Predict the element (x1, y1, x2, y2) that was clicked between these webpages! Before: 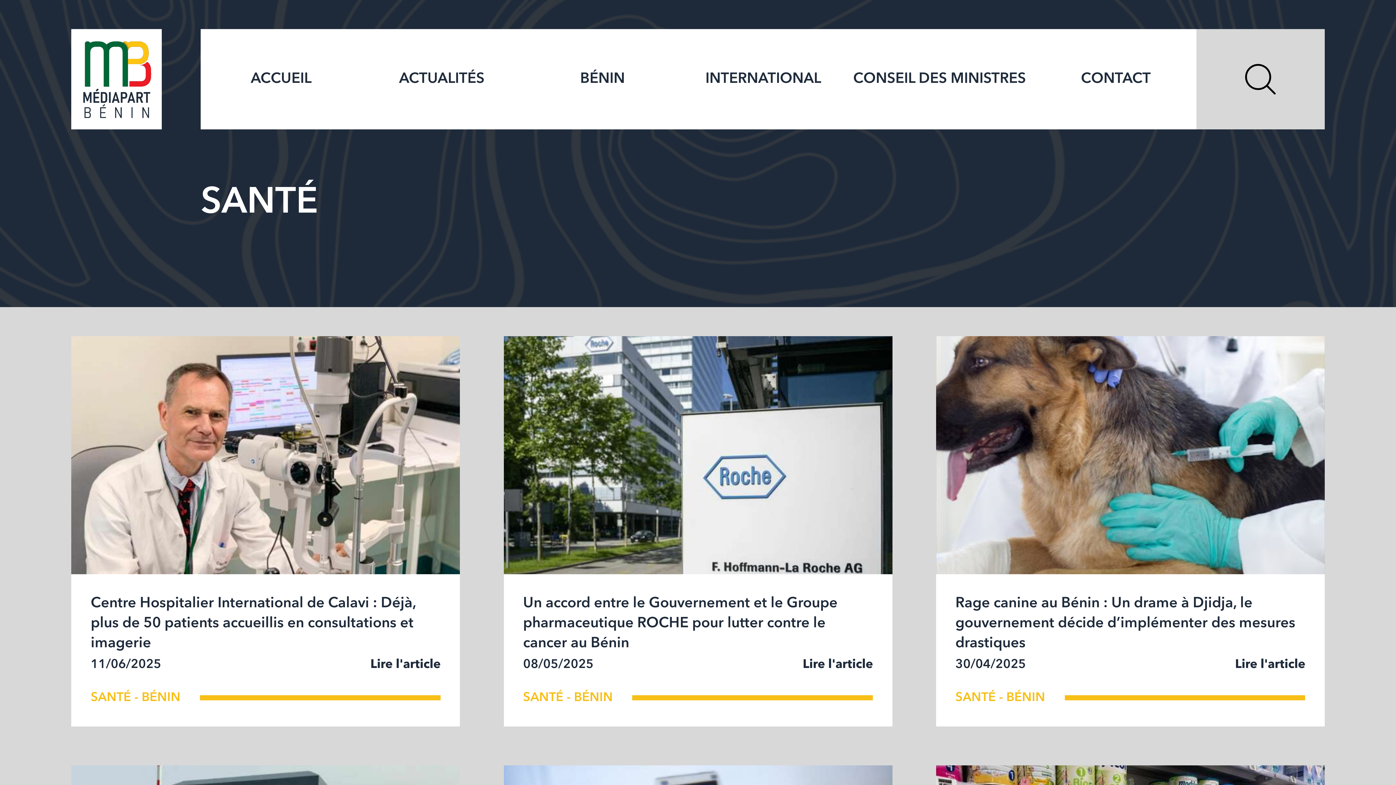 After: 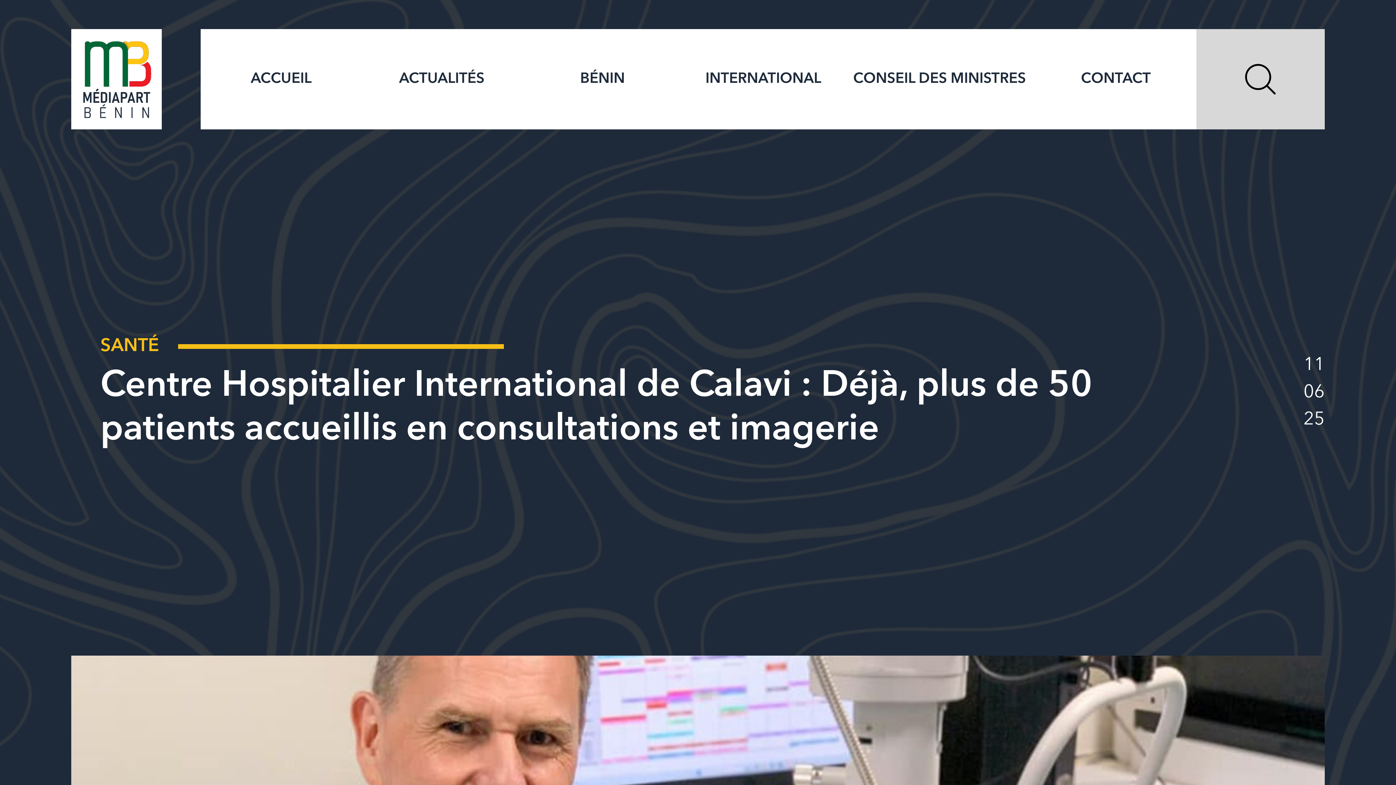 Action: label: Lire l'article bbox: (370, 655, 440, 674)